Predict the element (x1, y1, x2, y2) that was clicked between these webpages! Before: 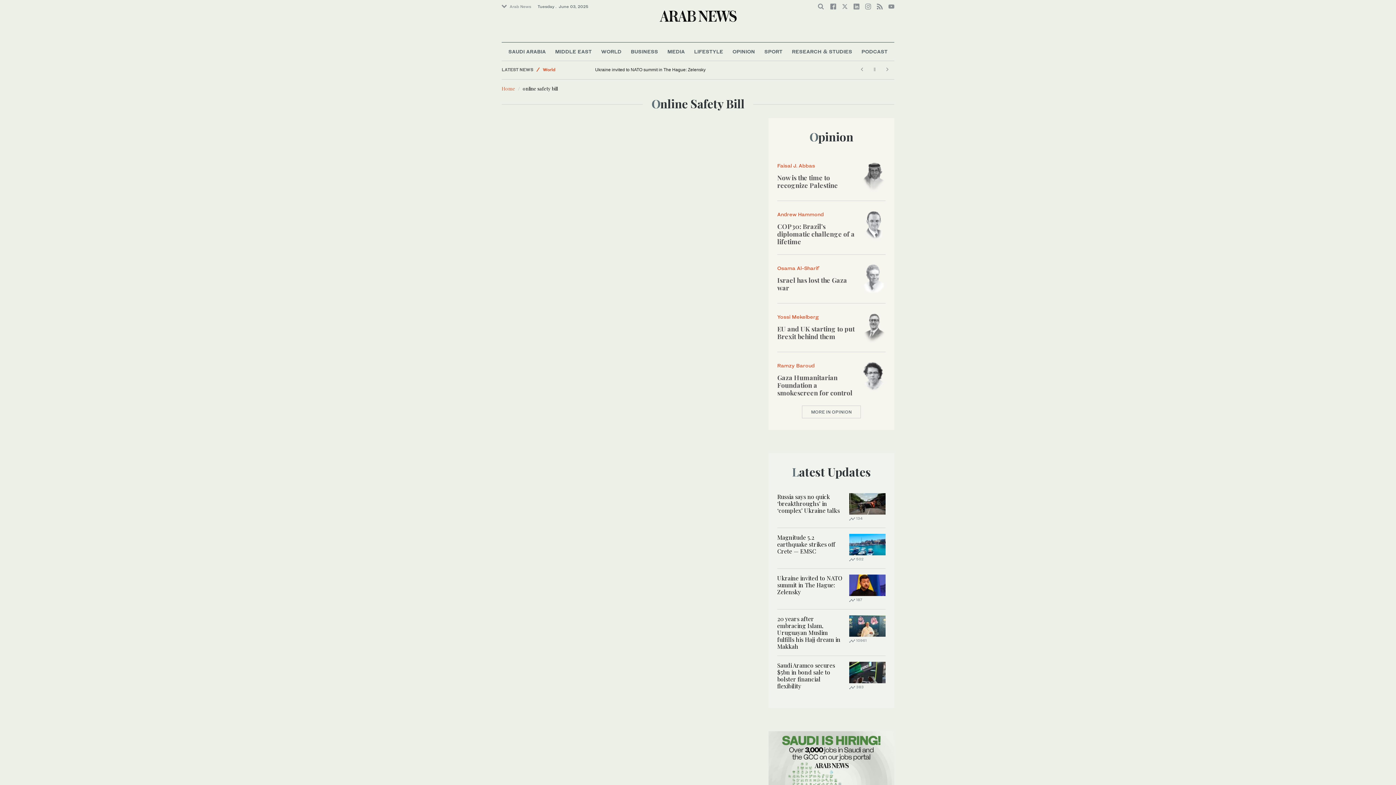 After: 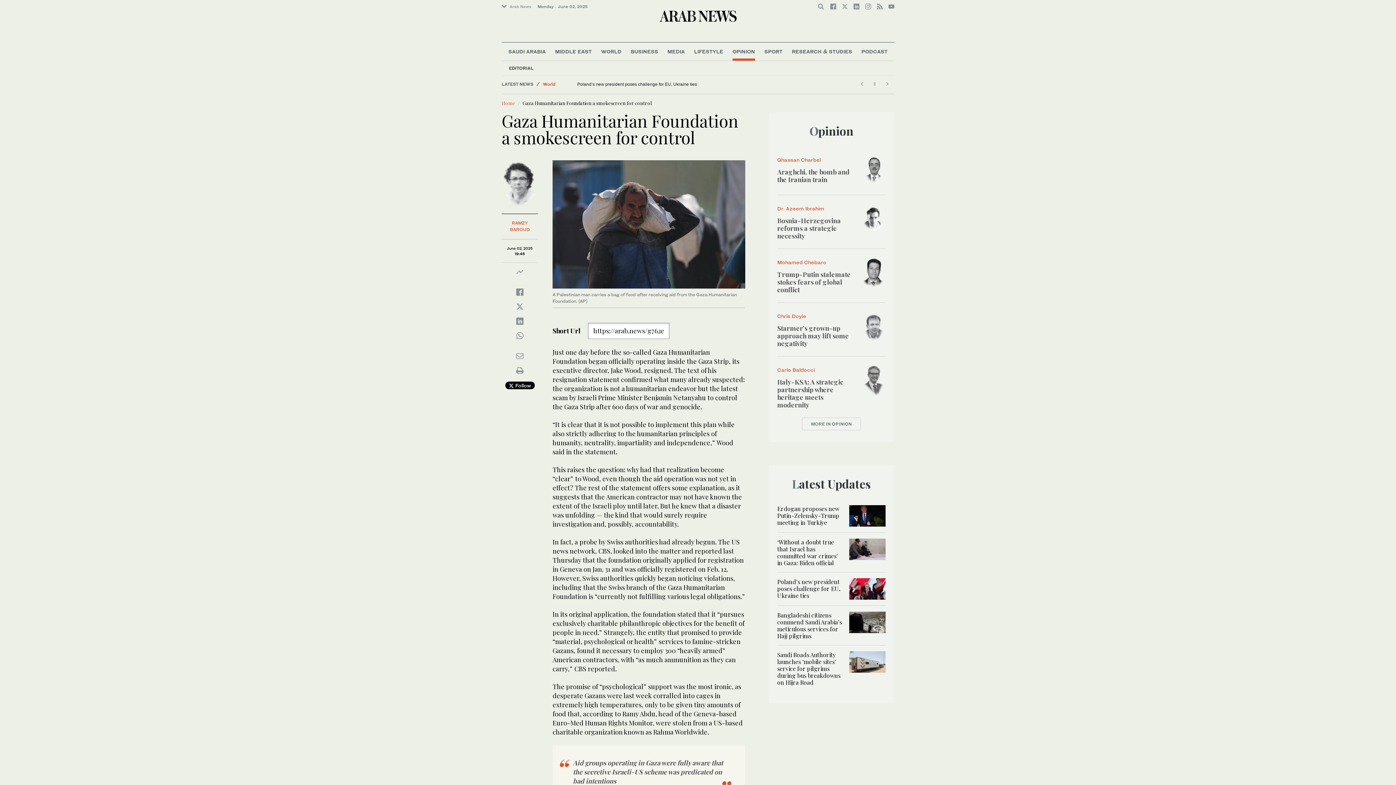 Action: bbox: (777, 373, 852, 397) label: Gaza Humanitarian Foundation a smokescreen for control